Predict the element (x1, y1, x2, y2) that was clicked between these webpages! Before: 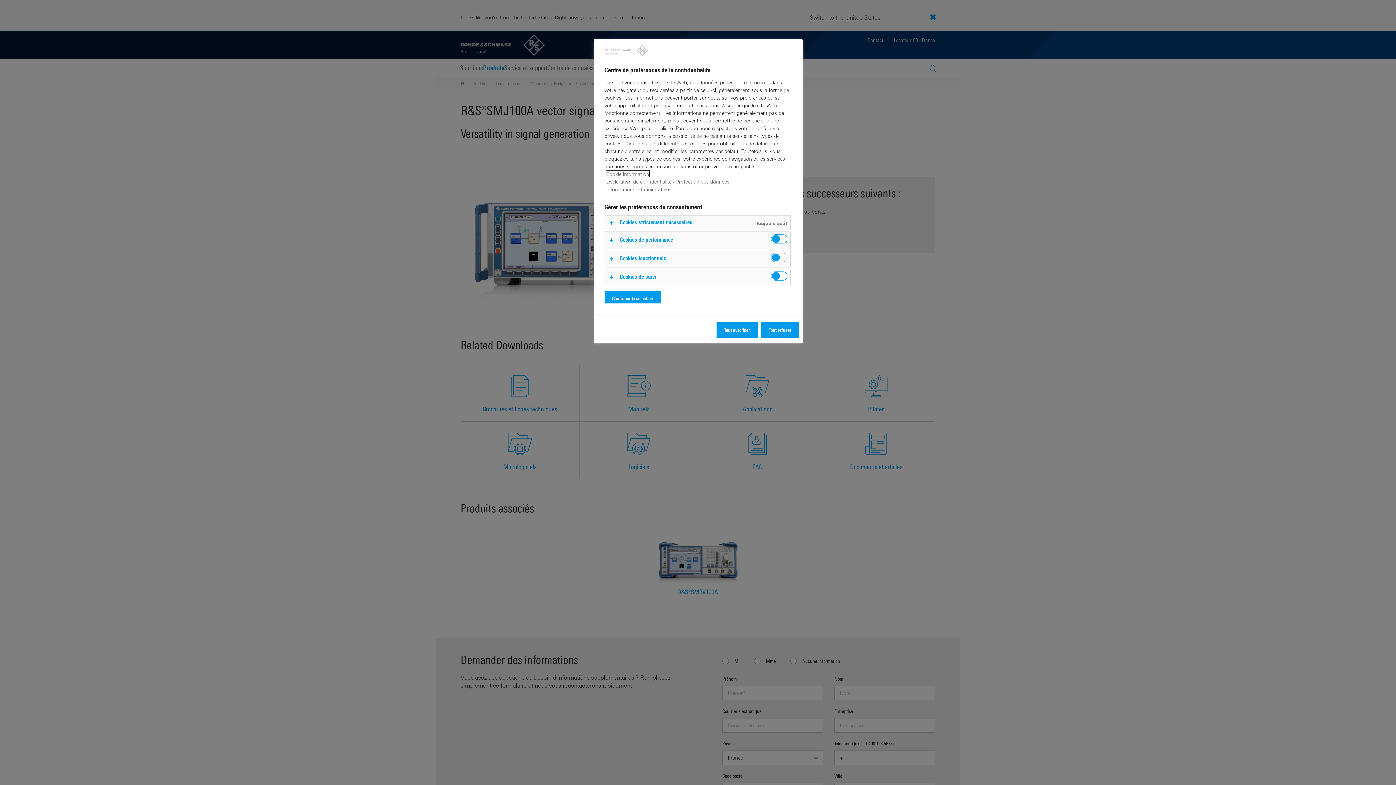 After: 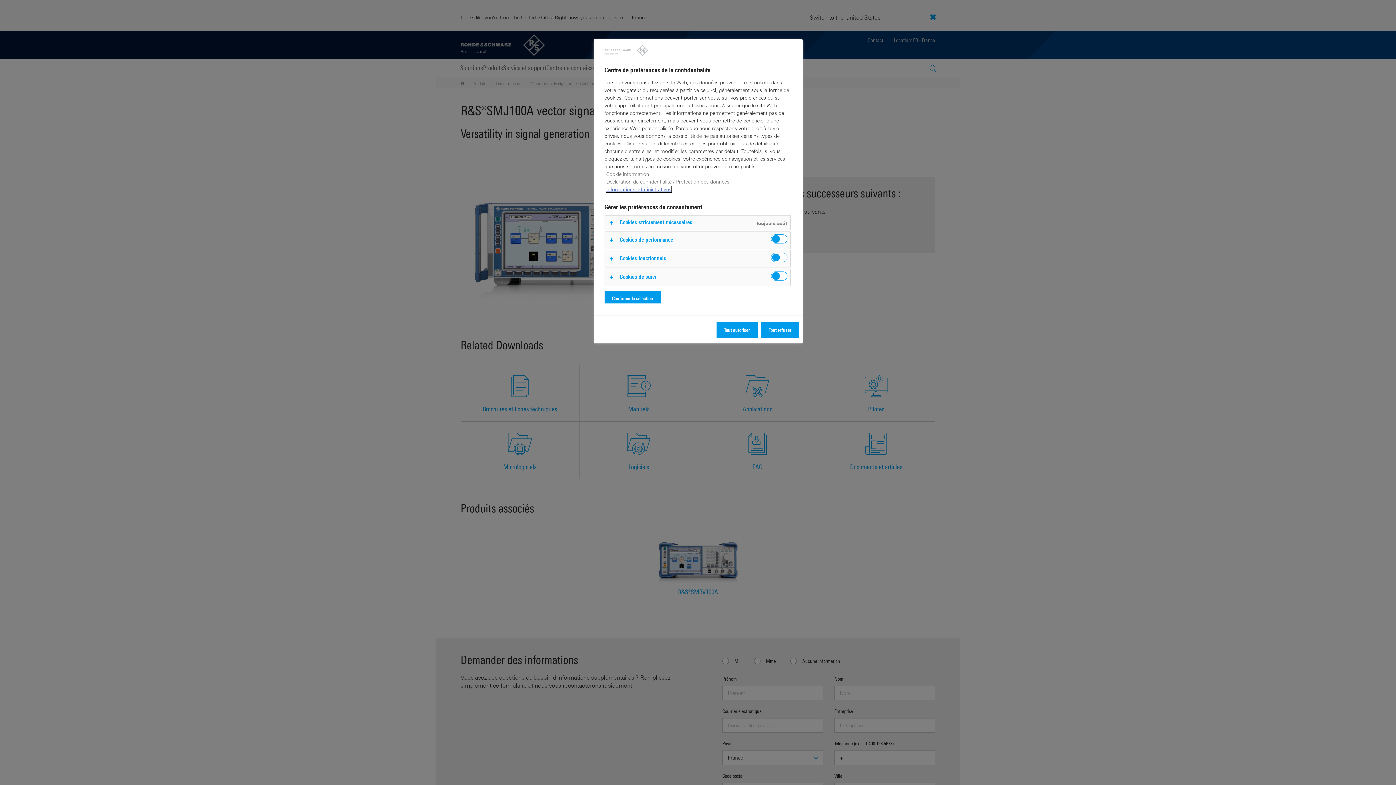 Action: label: Informations administratives bbox: (606, 186, 671, 192)